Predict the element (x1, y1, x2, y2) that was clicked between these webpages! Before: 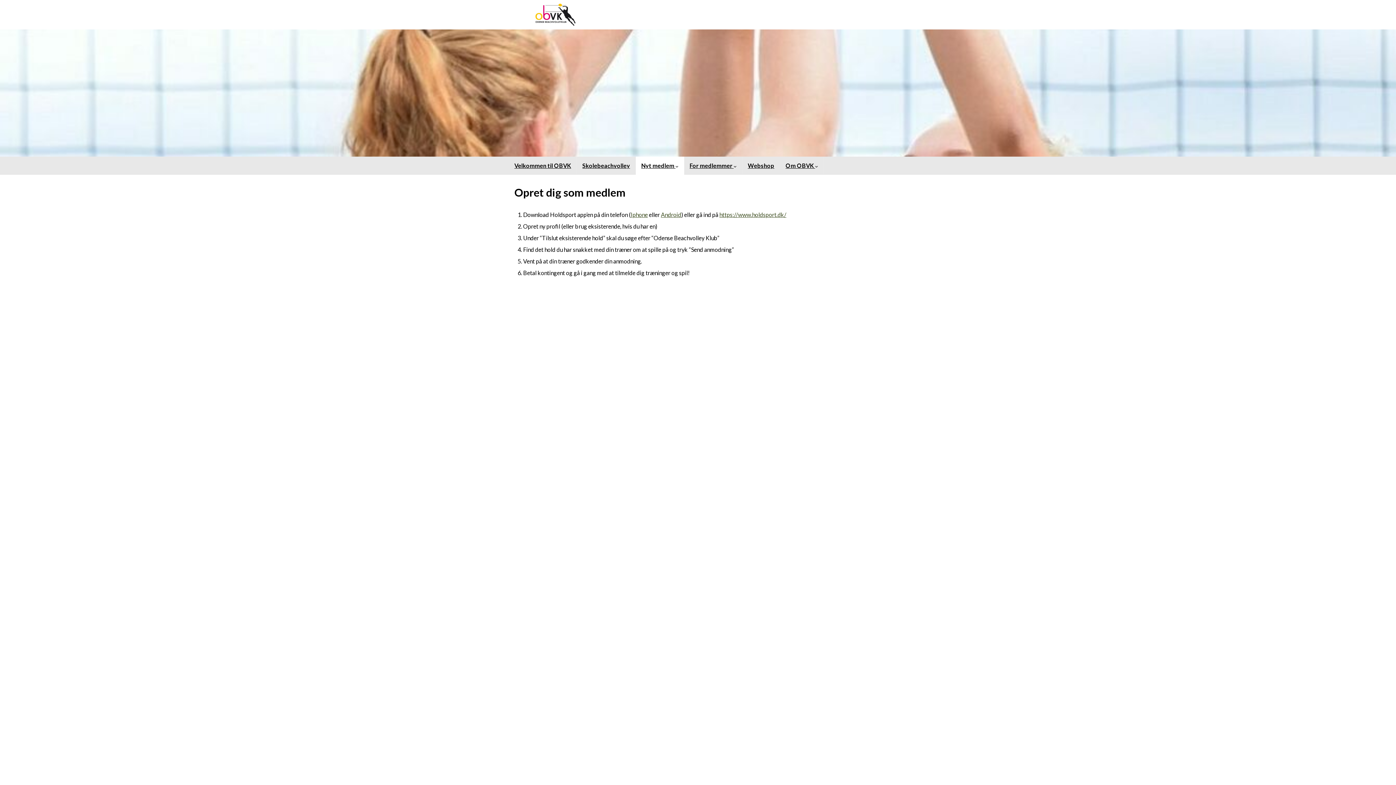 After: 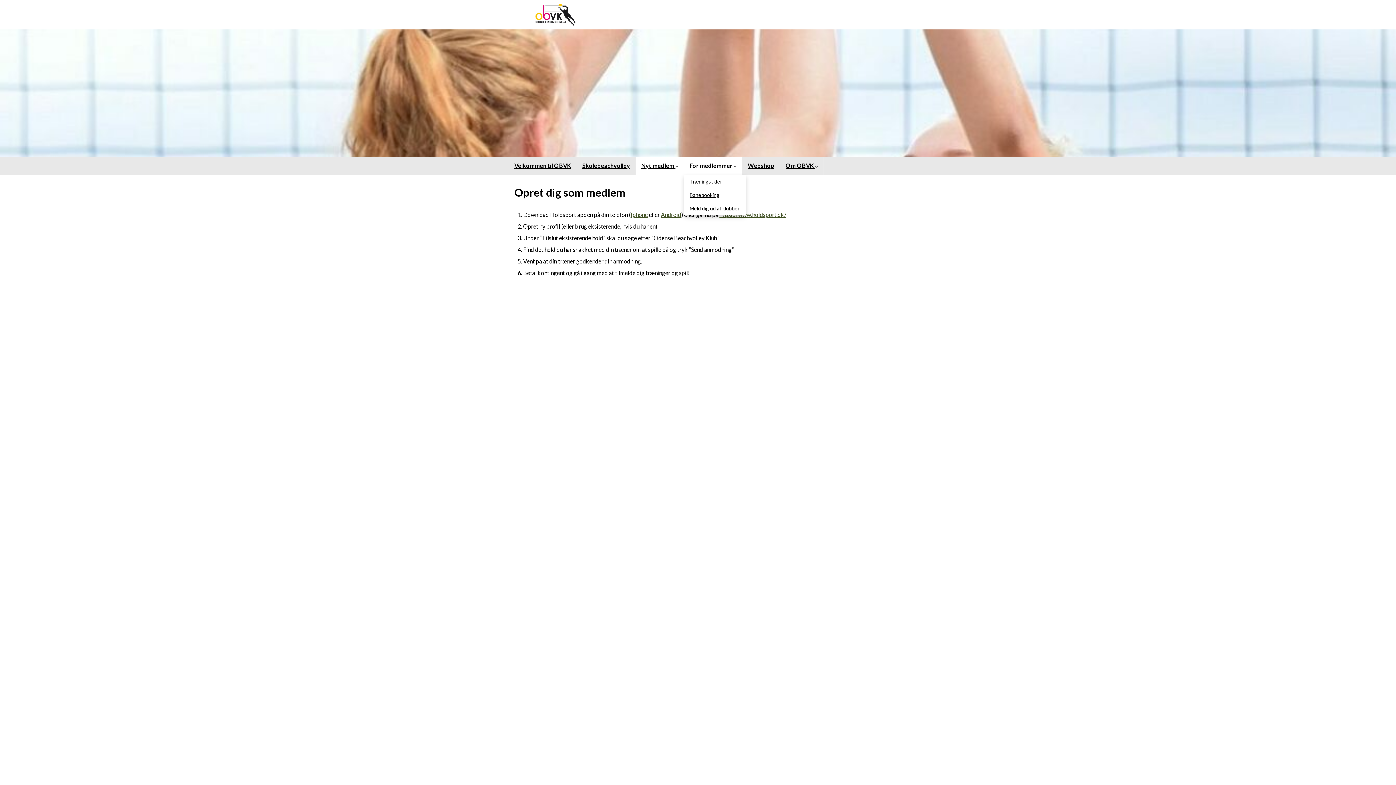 Action: label: For medlemmer  bbox: (684, 156, 742, 174)